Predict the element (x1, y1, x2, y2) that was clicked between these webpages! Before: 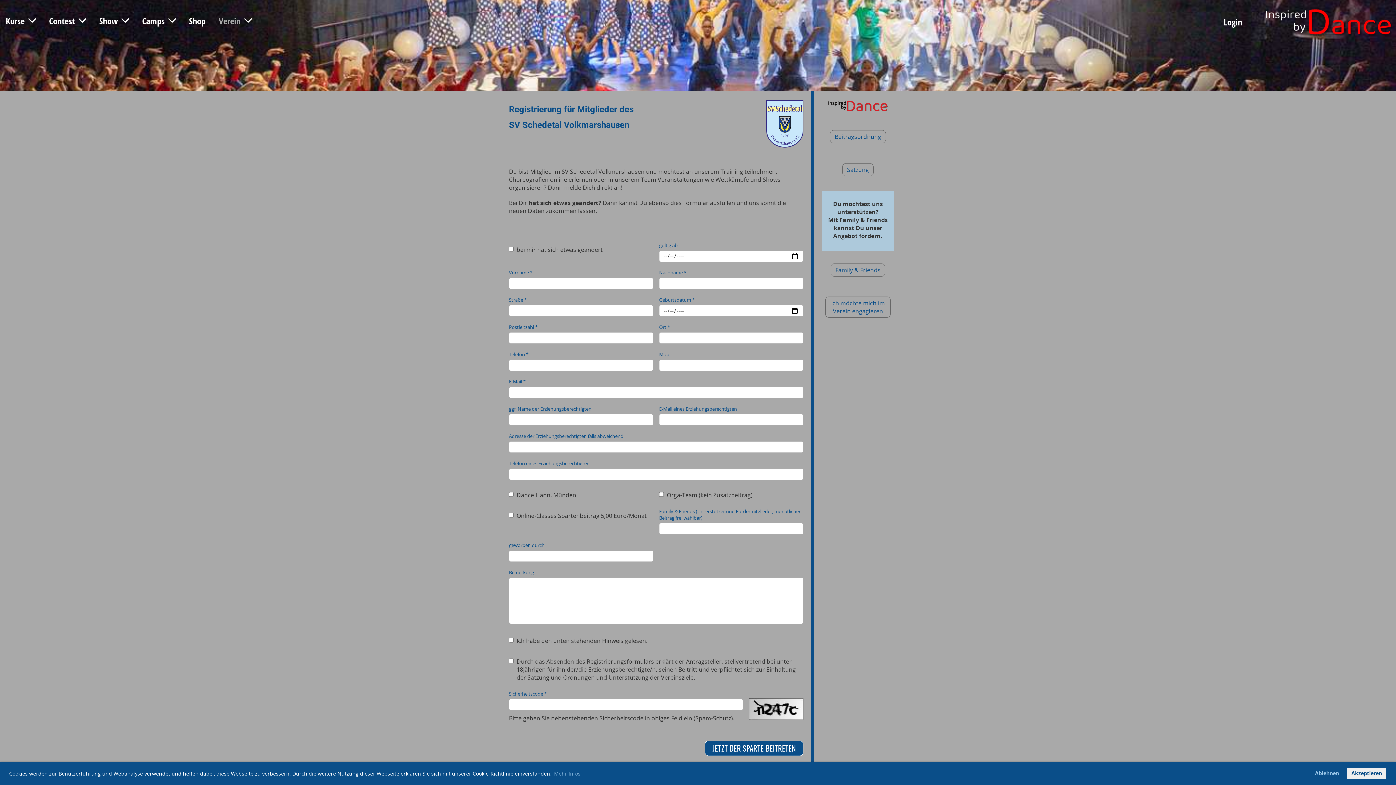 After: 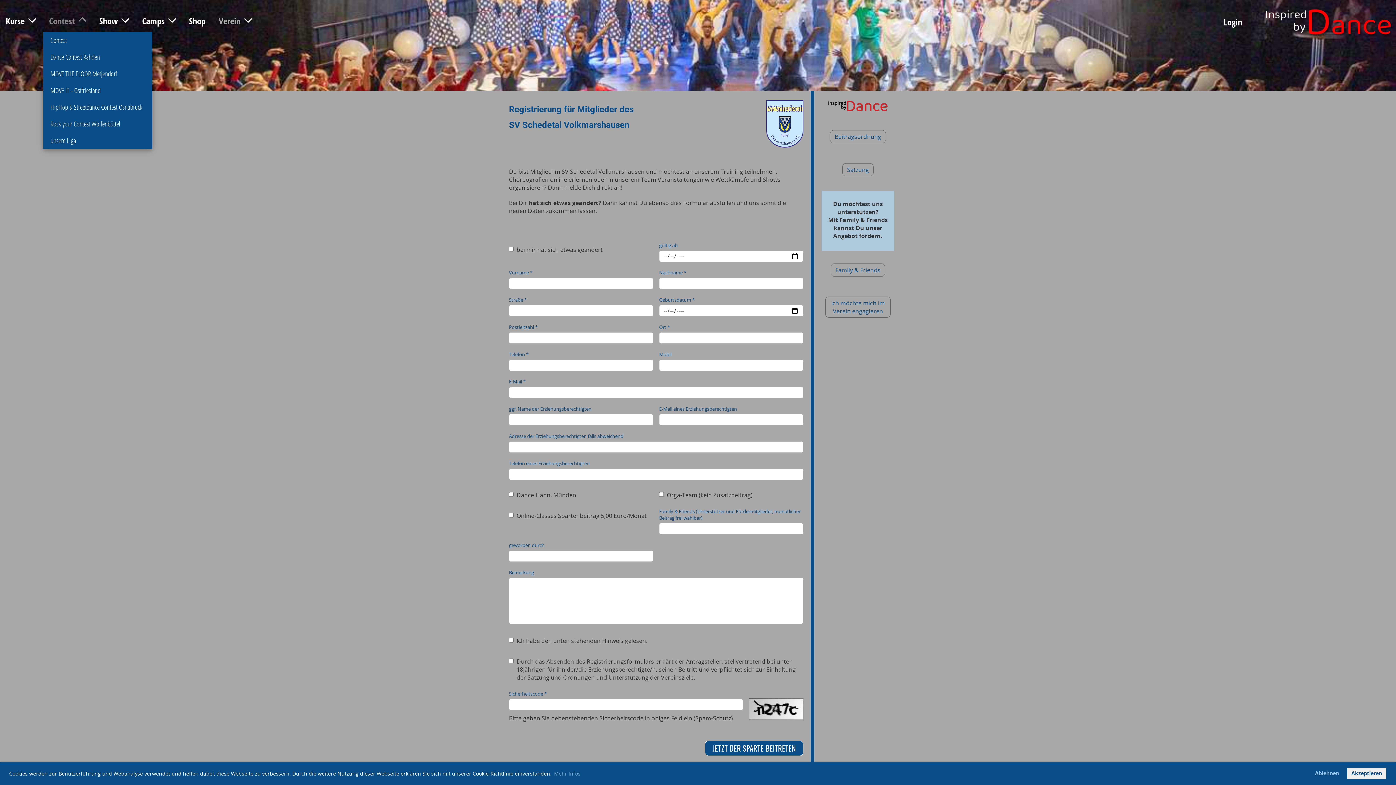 Action: label: Contest bbox: (43, 13, 92, 28)